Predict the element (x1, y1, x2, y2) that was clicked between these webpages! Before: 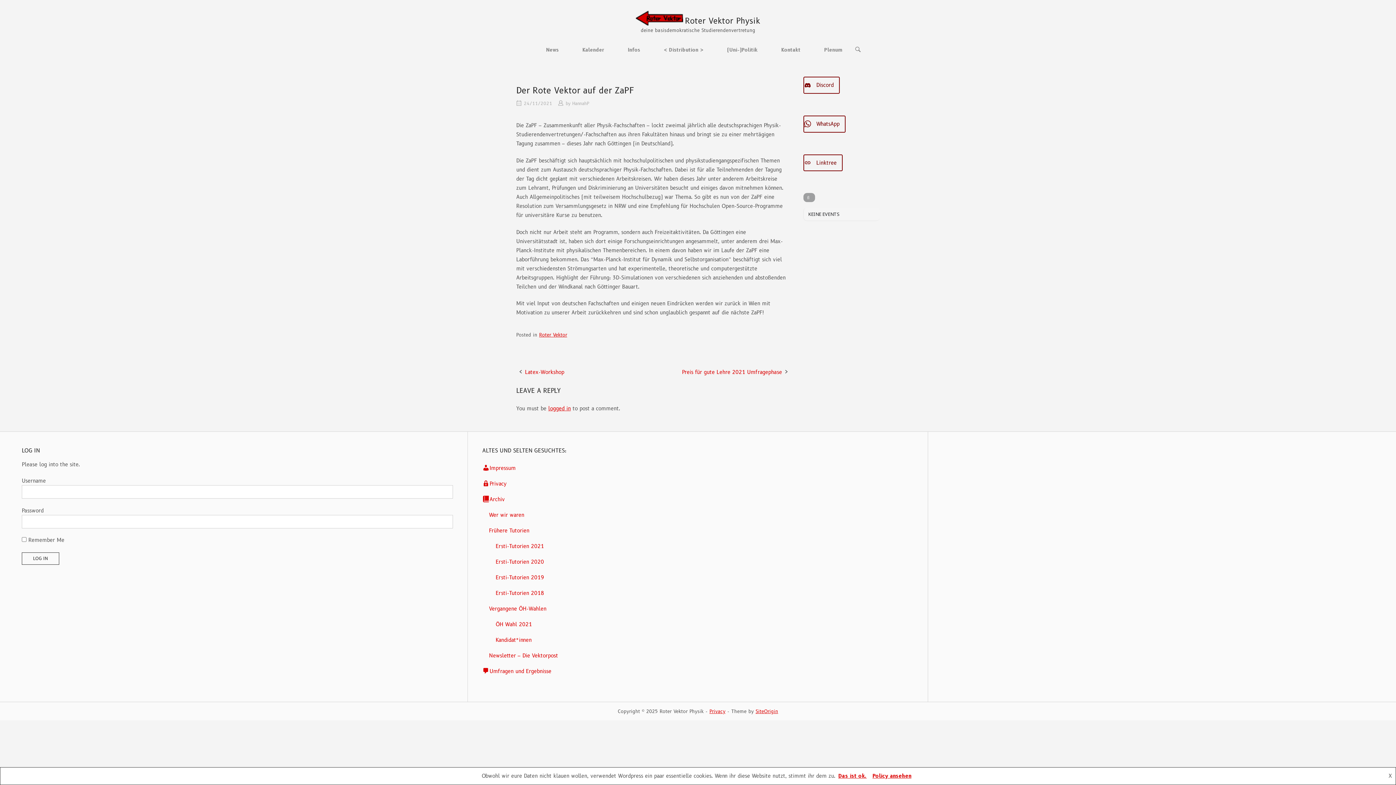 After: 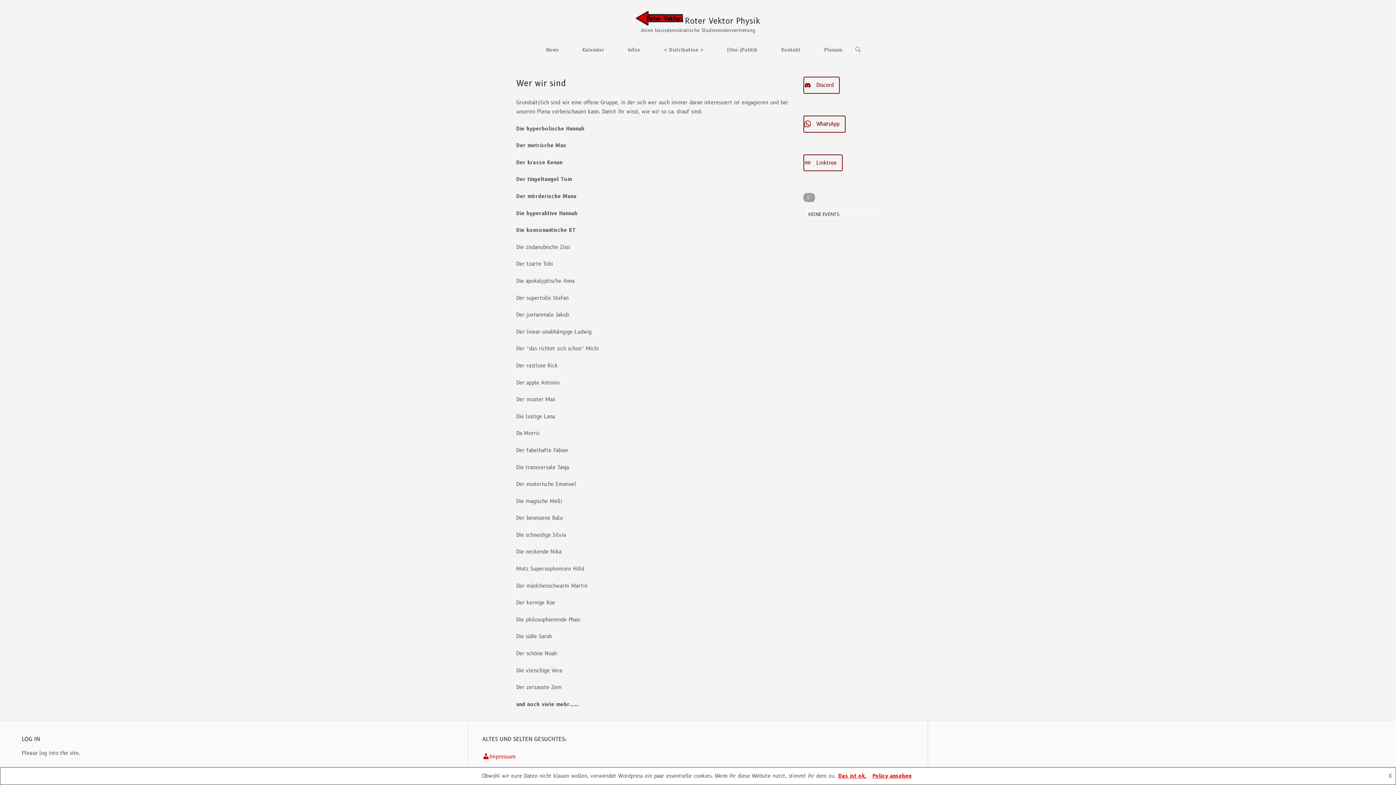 Action: label: Wer wir waren bbox: (489, 507, 913, 523)